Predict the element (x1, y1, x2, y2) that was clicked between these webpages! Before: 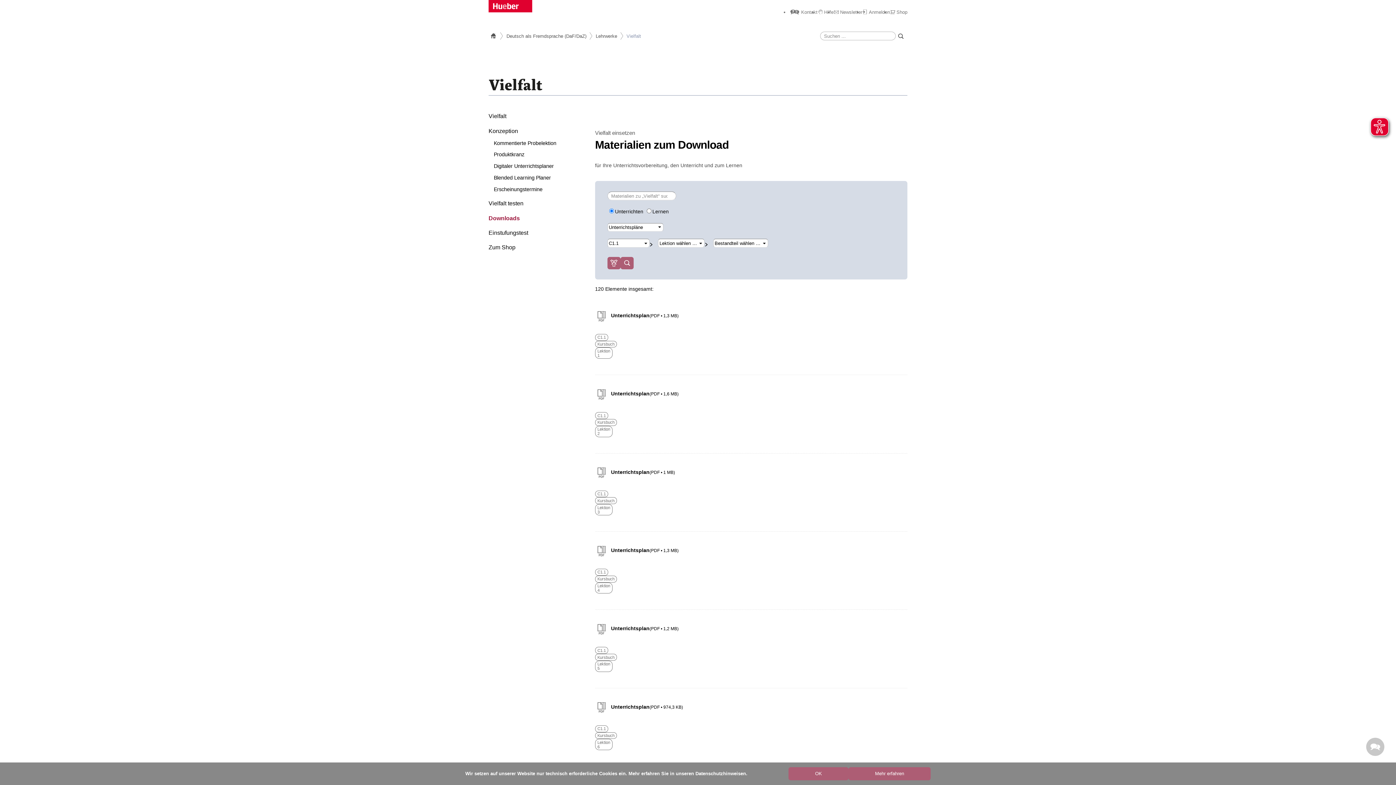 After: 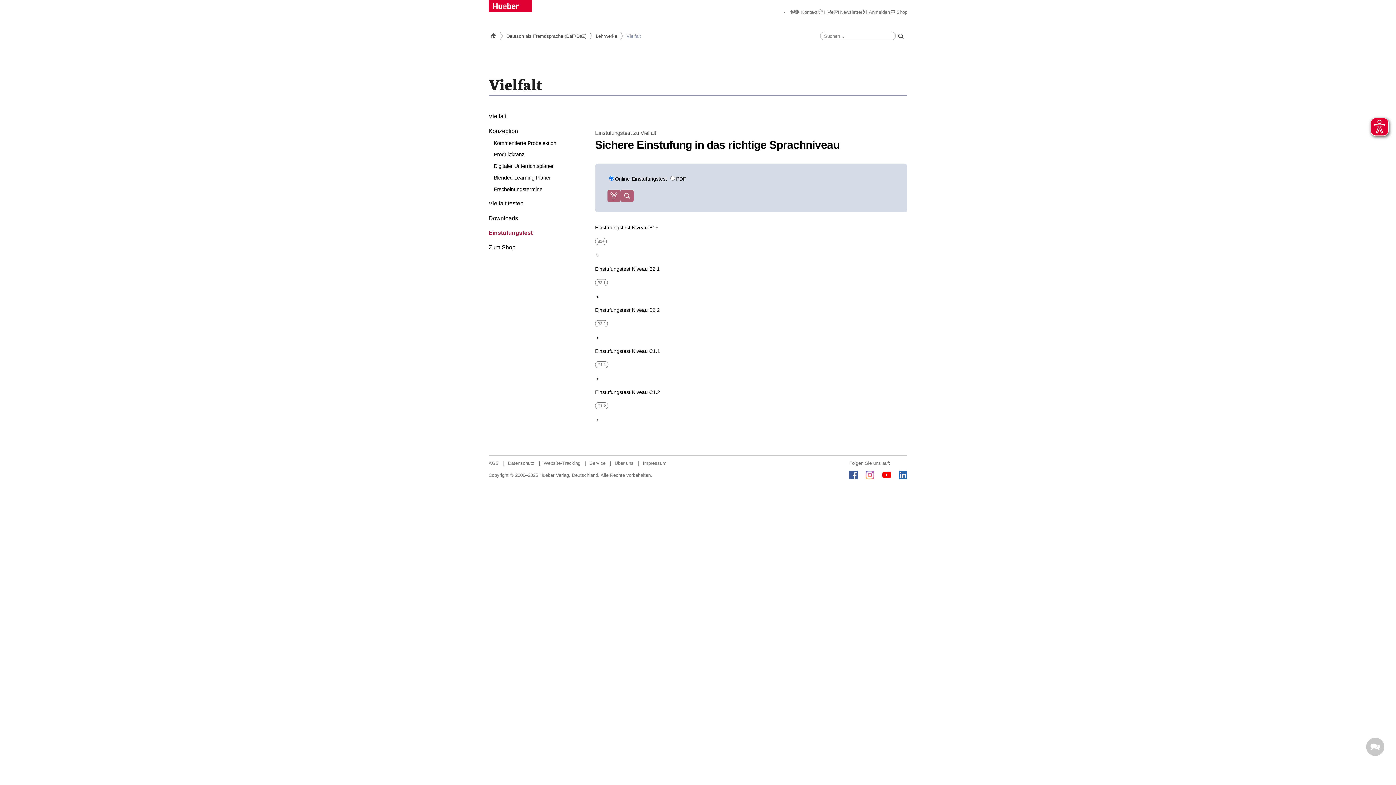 Action: label: Einstufungstest bbox: (488, 229, 576, 236)